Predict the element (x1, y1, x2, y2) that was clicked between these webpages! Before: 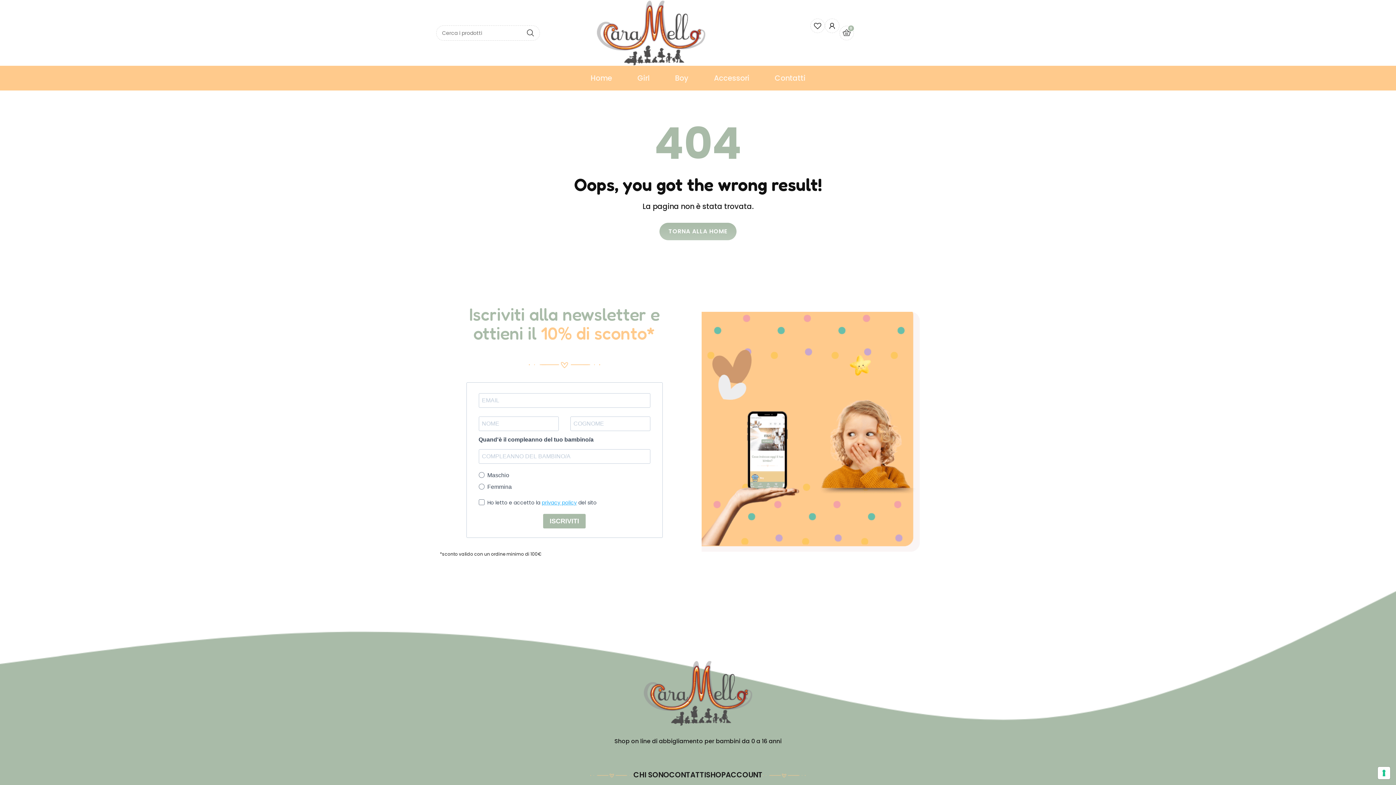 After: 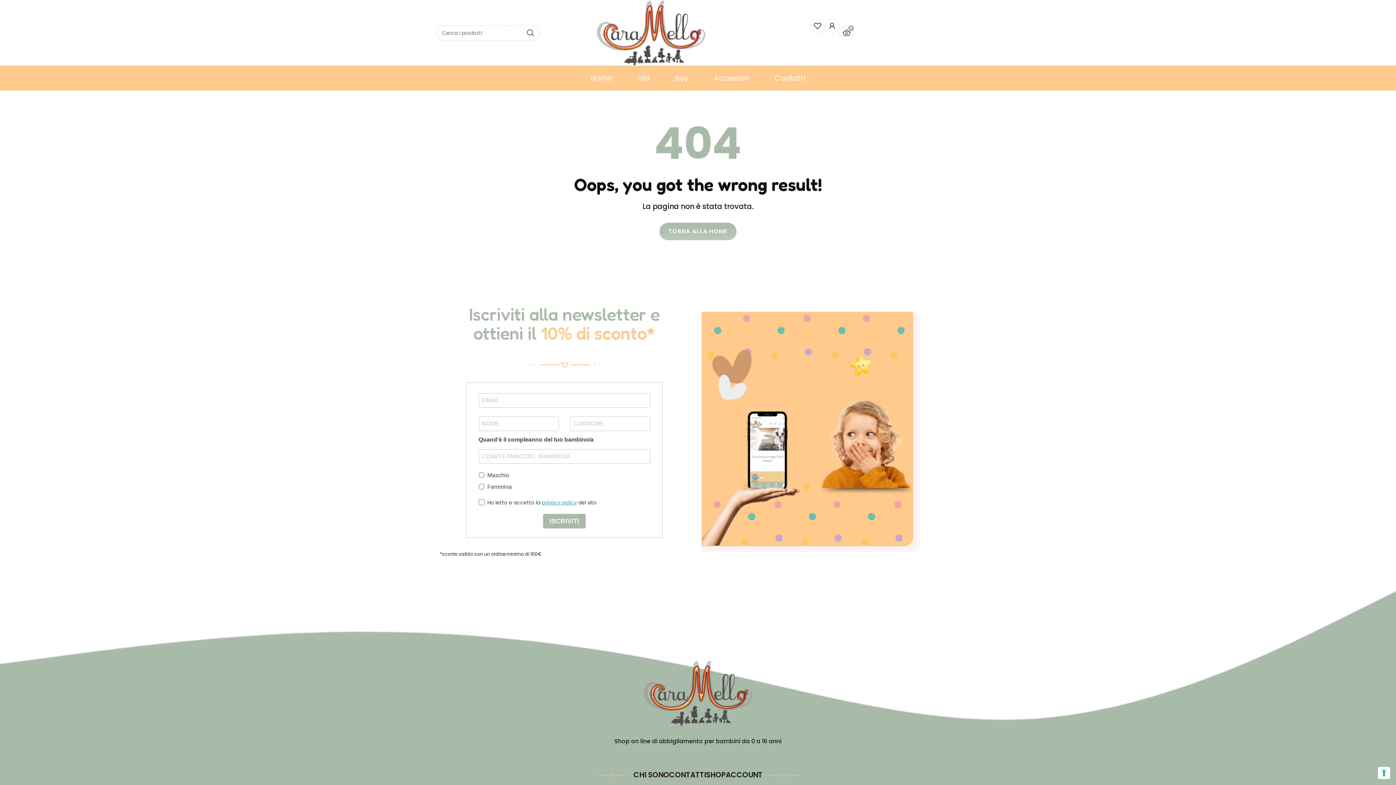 Action: bbox: (762, 771, 806, 779)